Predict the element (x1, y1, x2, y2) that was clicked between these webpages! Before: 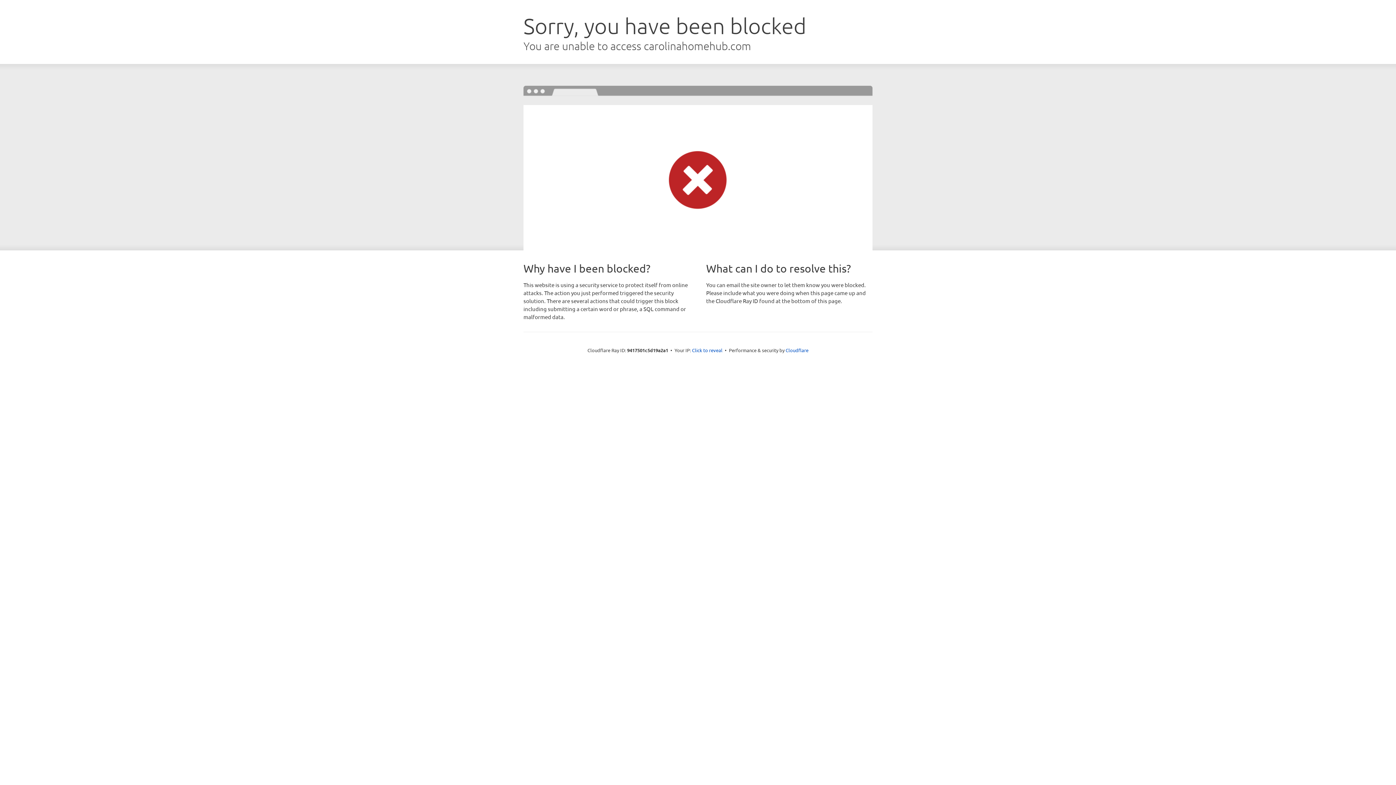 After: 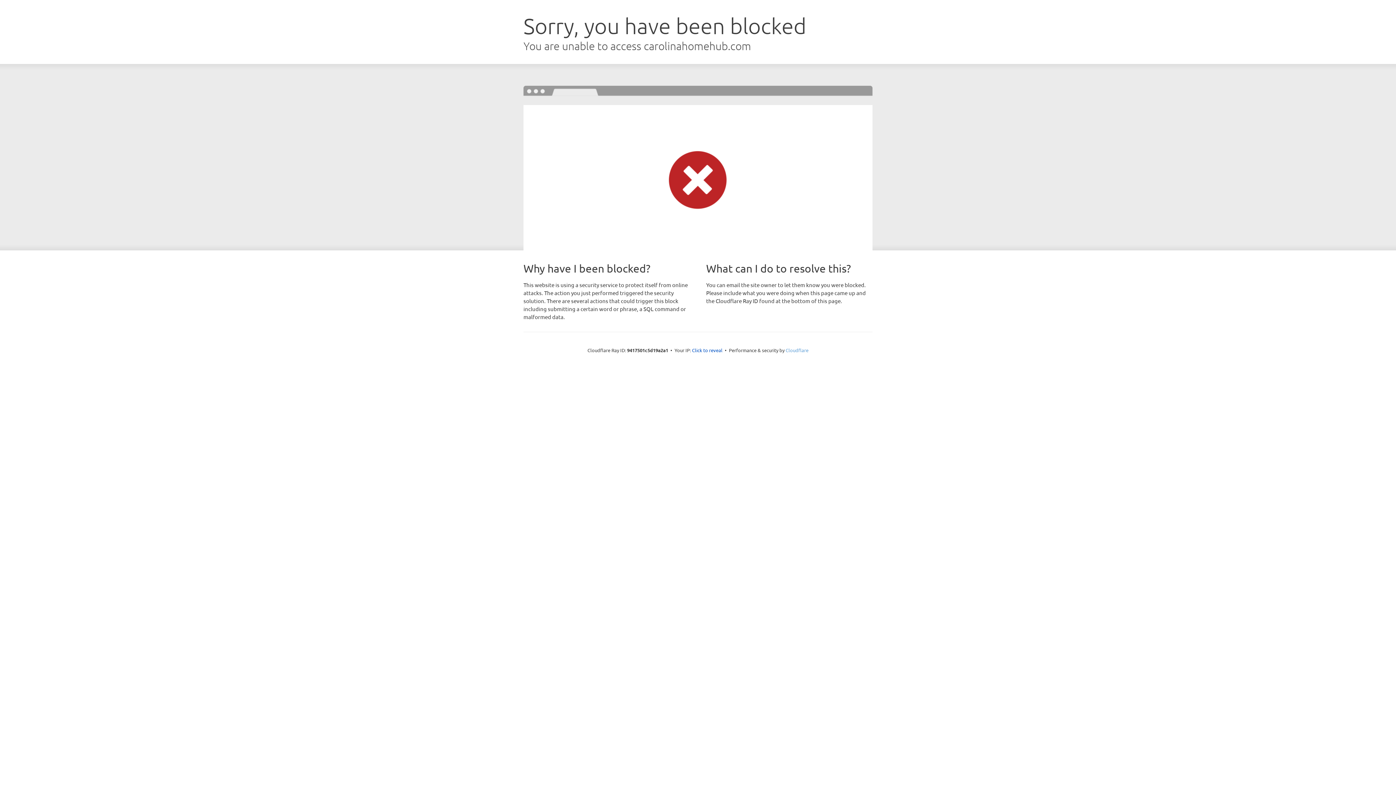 Action: bbox: (785, 347, 808, 353) label: Cloudflare